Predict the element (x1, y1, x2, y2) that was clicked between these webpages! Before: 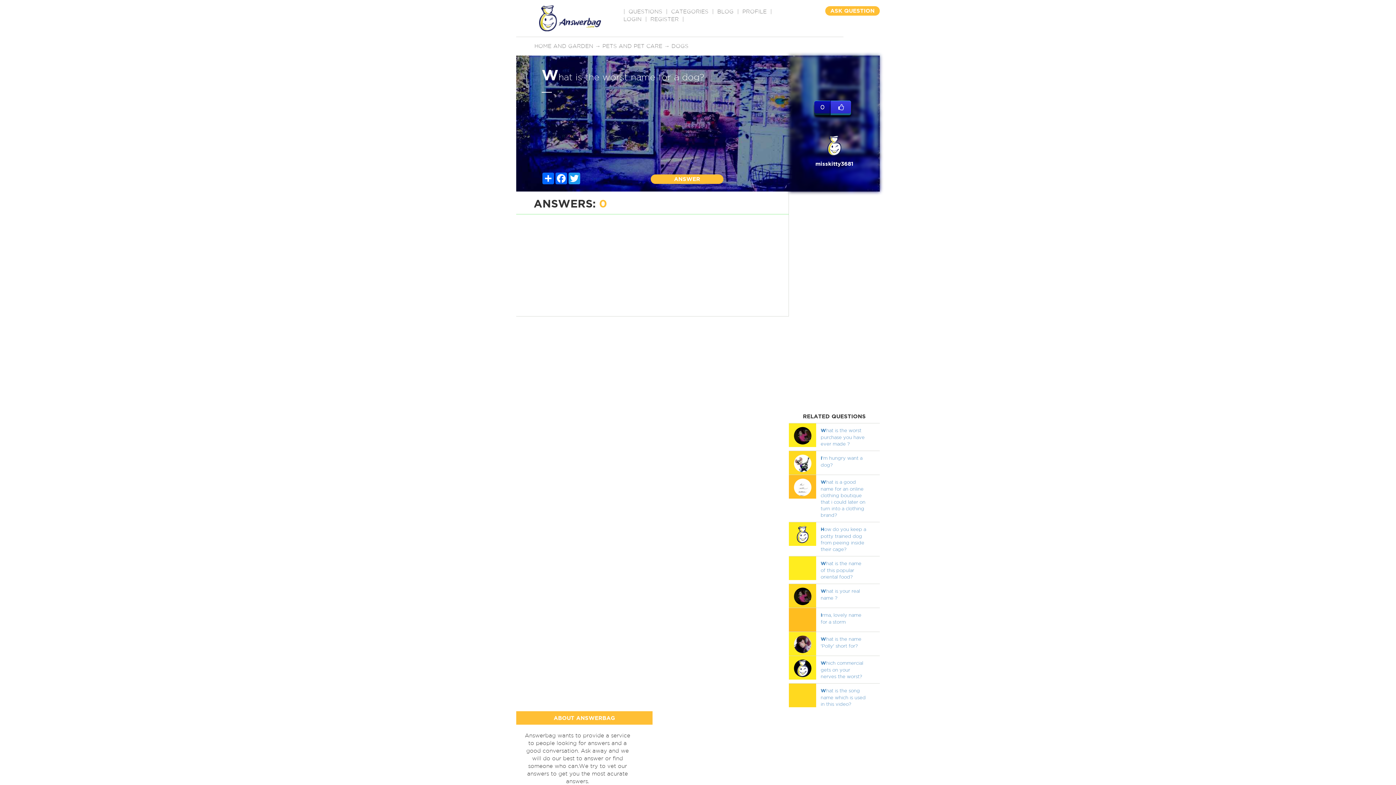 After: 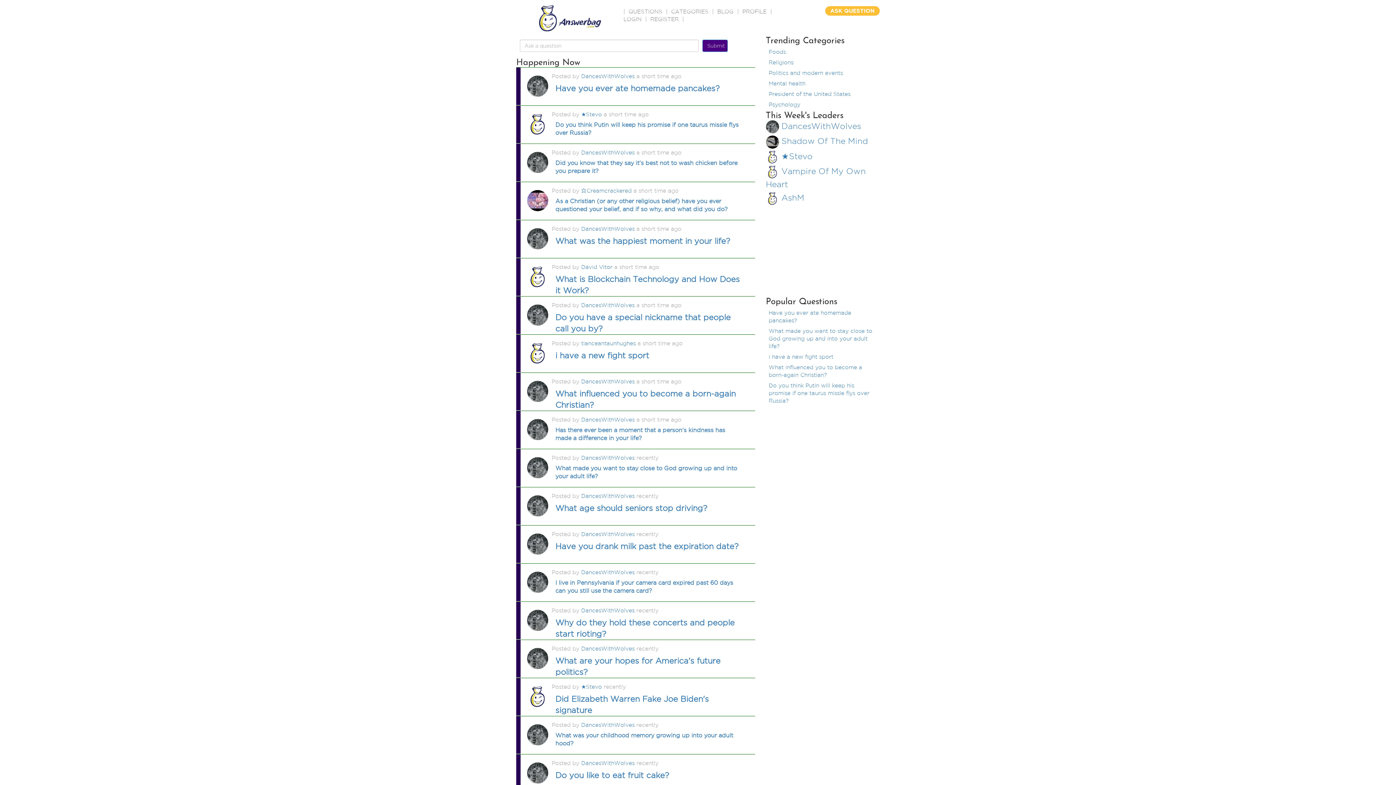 Action: bbox: (539, 15, 600, 20)